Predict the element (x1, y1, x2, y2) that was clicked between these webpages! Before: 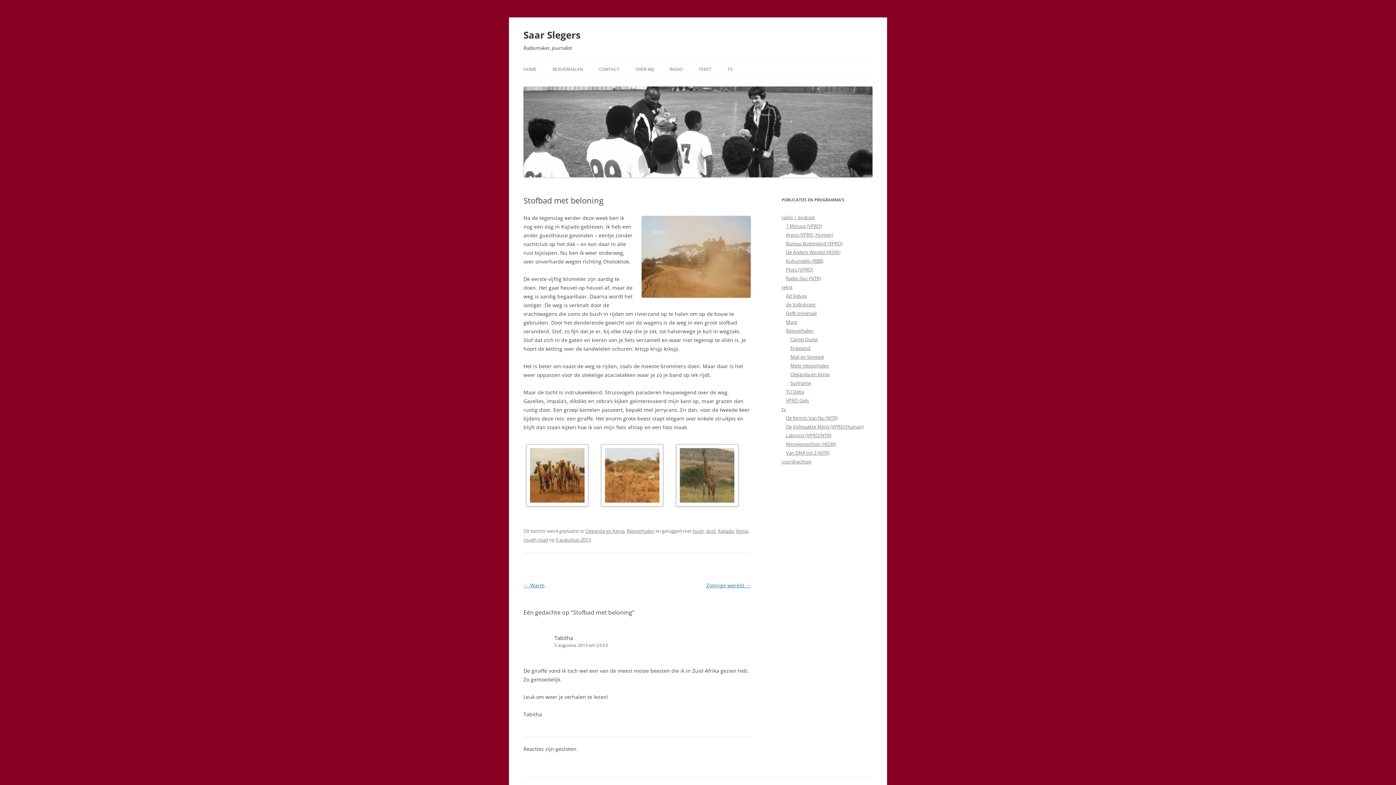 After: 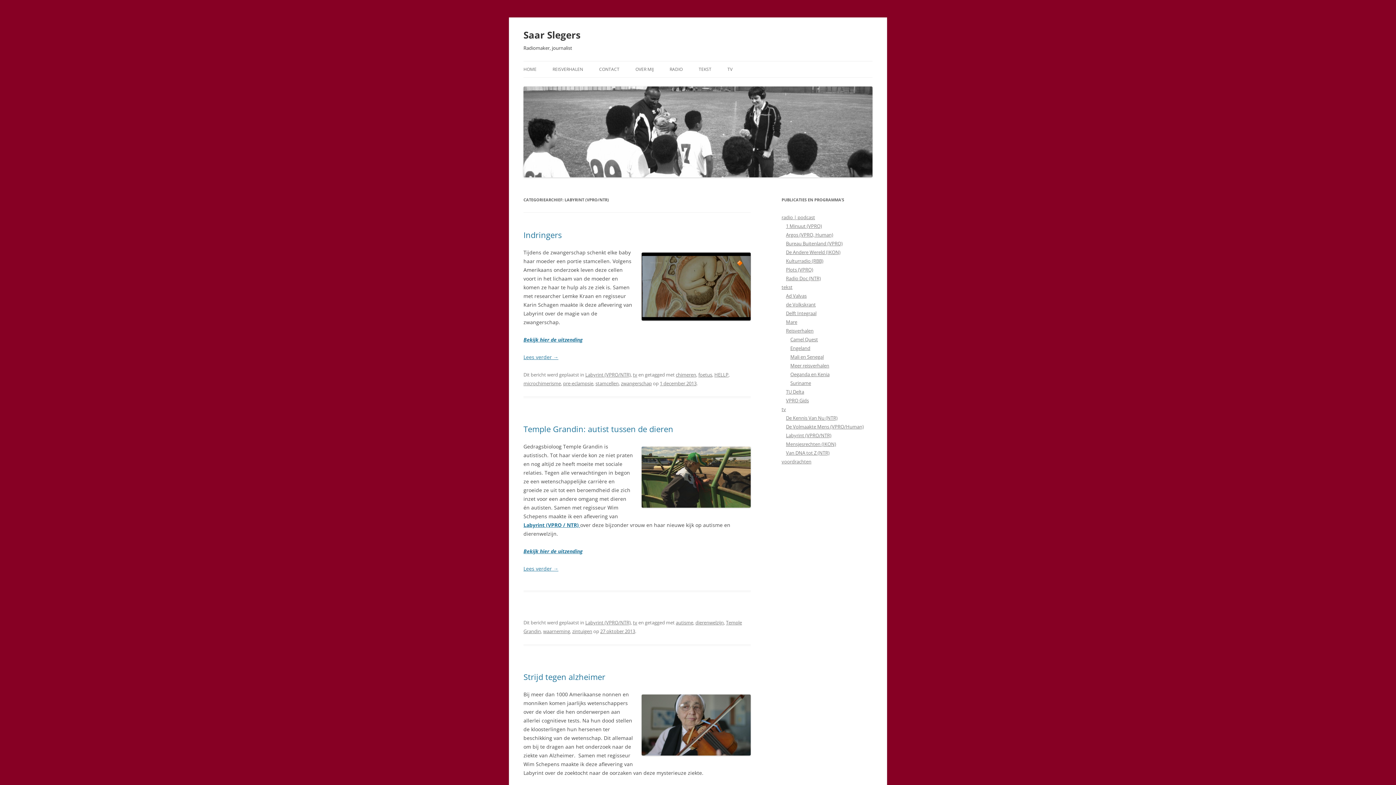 Action: bbox: (786, 432, 831, 438) label: Labyrint (VPRO/NTR)